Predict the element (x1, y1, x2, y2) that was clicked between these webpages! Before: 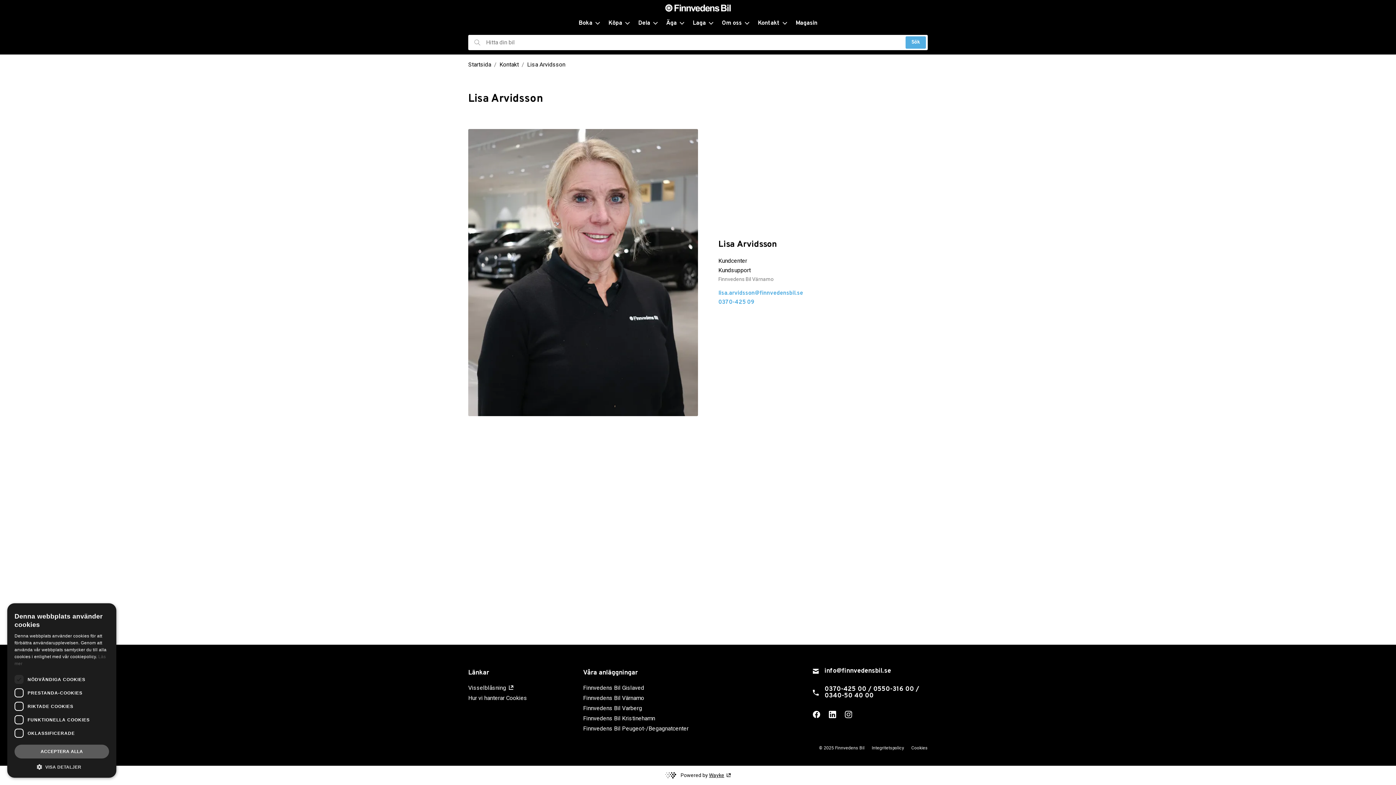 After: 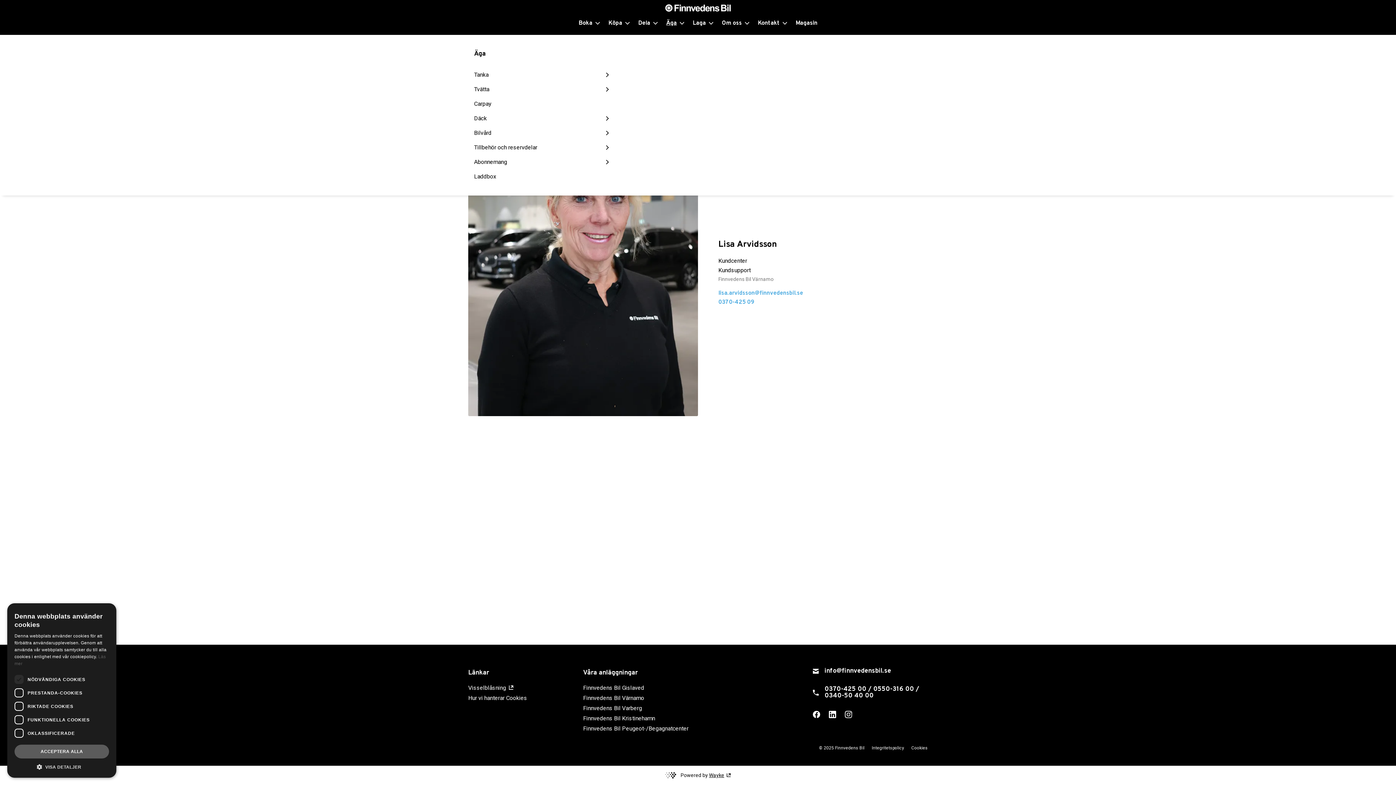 Action: bbox: (662, 15, 688, 30) label: Äga